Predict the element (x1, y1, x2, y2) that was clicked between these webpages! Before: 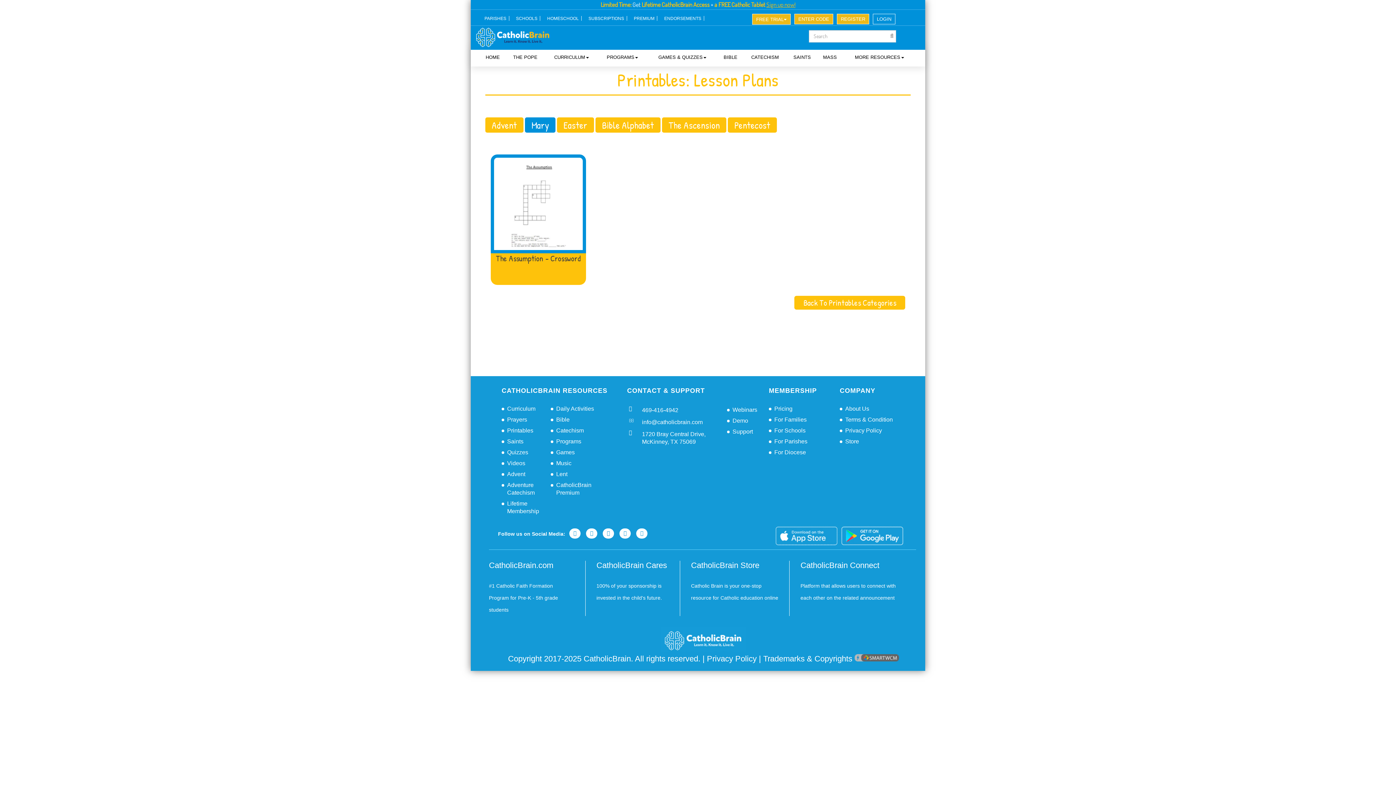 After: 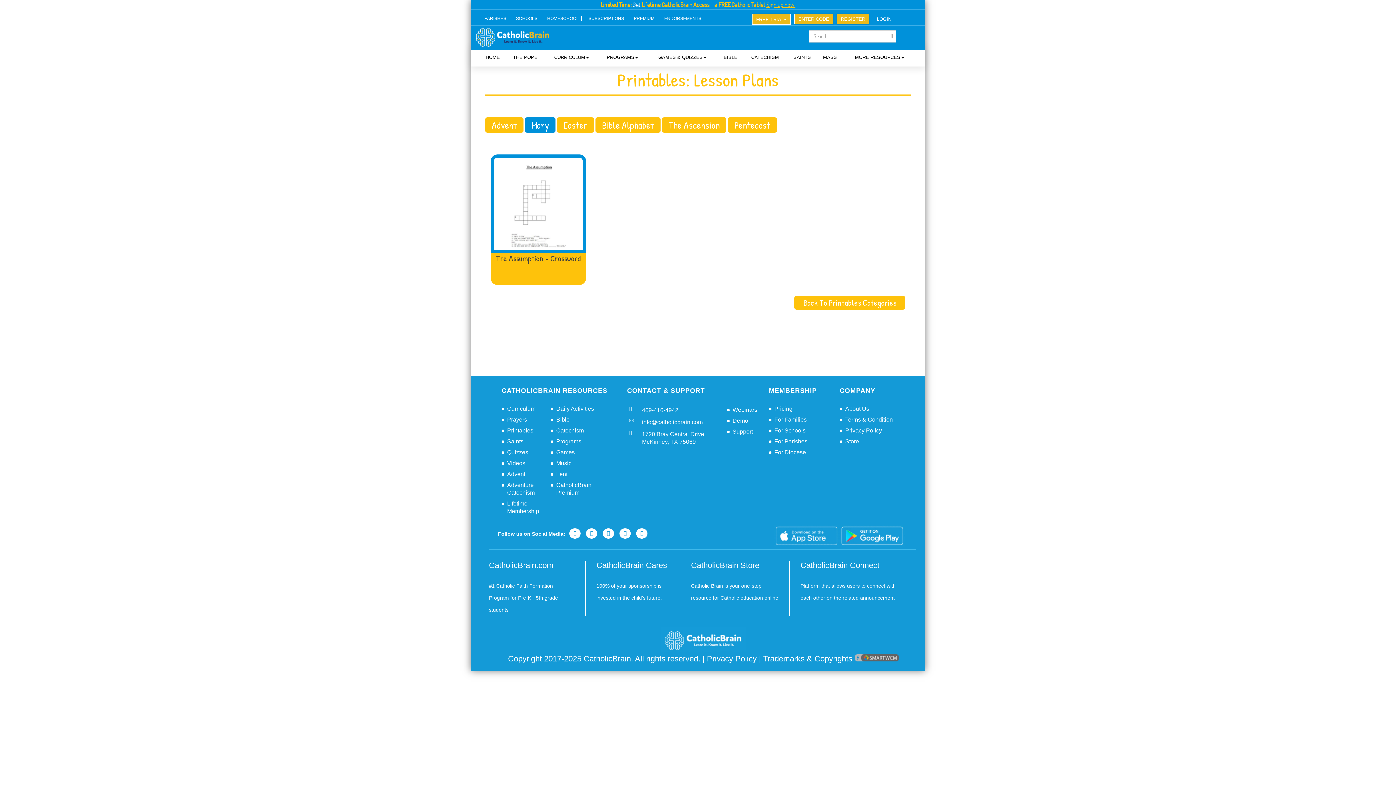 Action: bbox: (606, 528, 616, 538)